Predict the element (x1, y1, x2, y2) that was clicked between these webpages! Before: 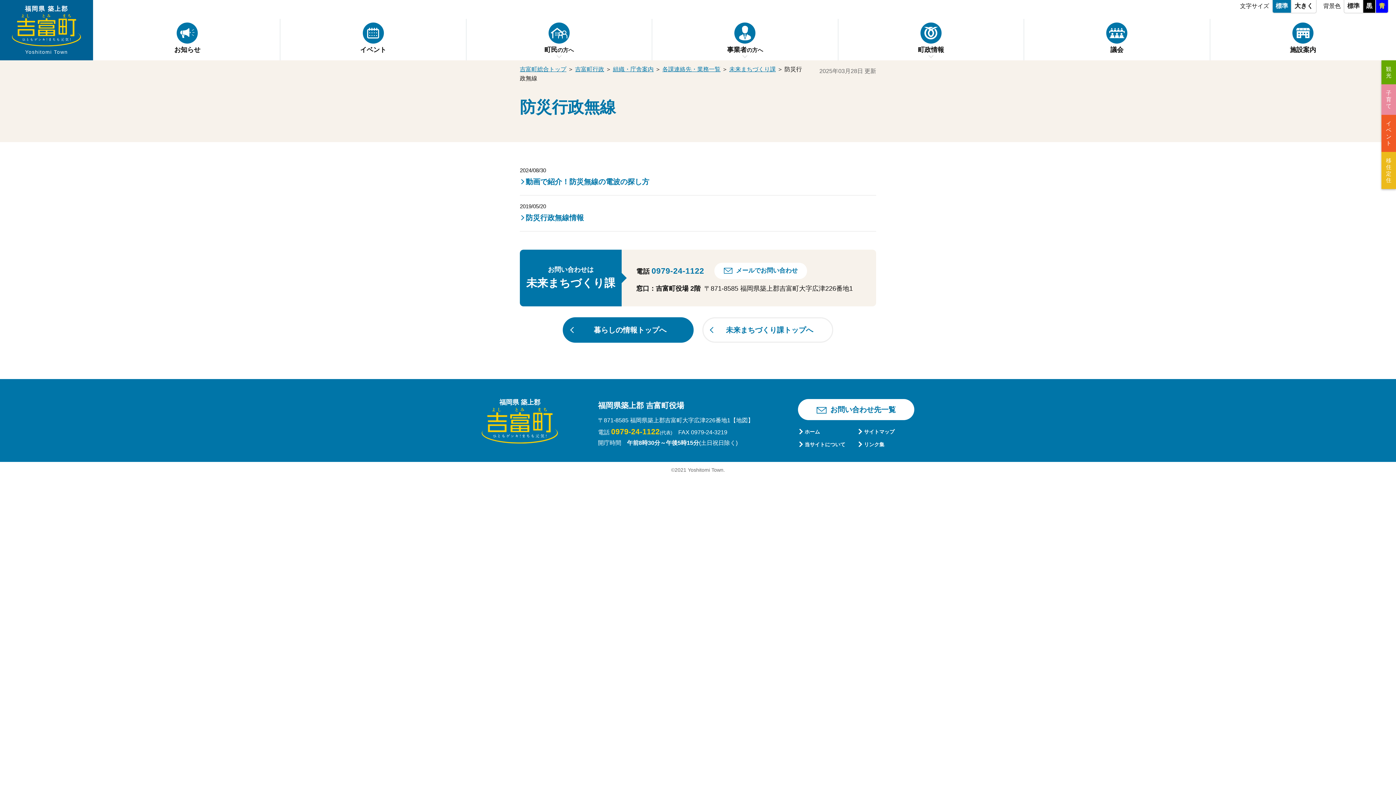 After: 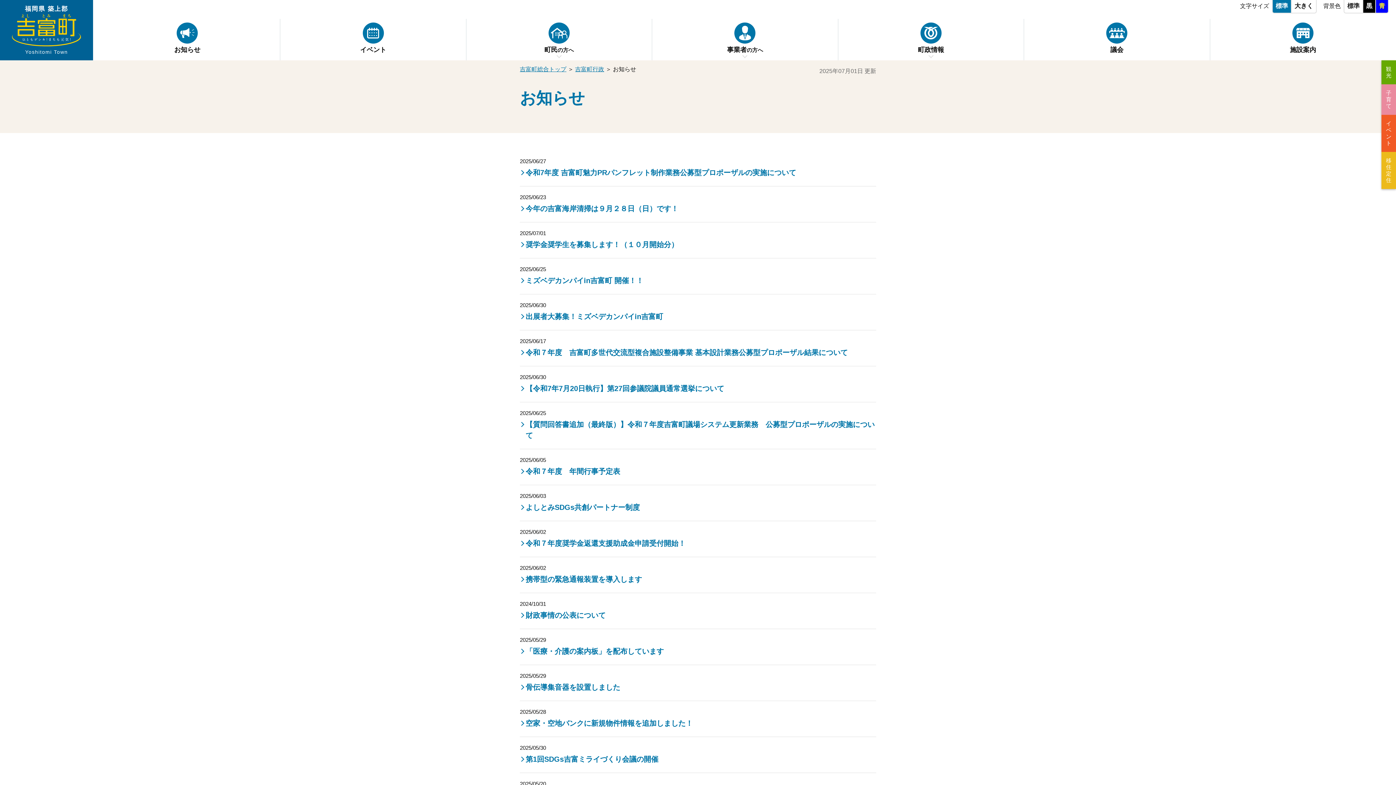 Action: bbox: (94, 18, 280, 60) label: お知らせ